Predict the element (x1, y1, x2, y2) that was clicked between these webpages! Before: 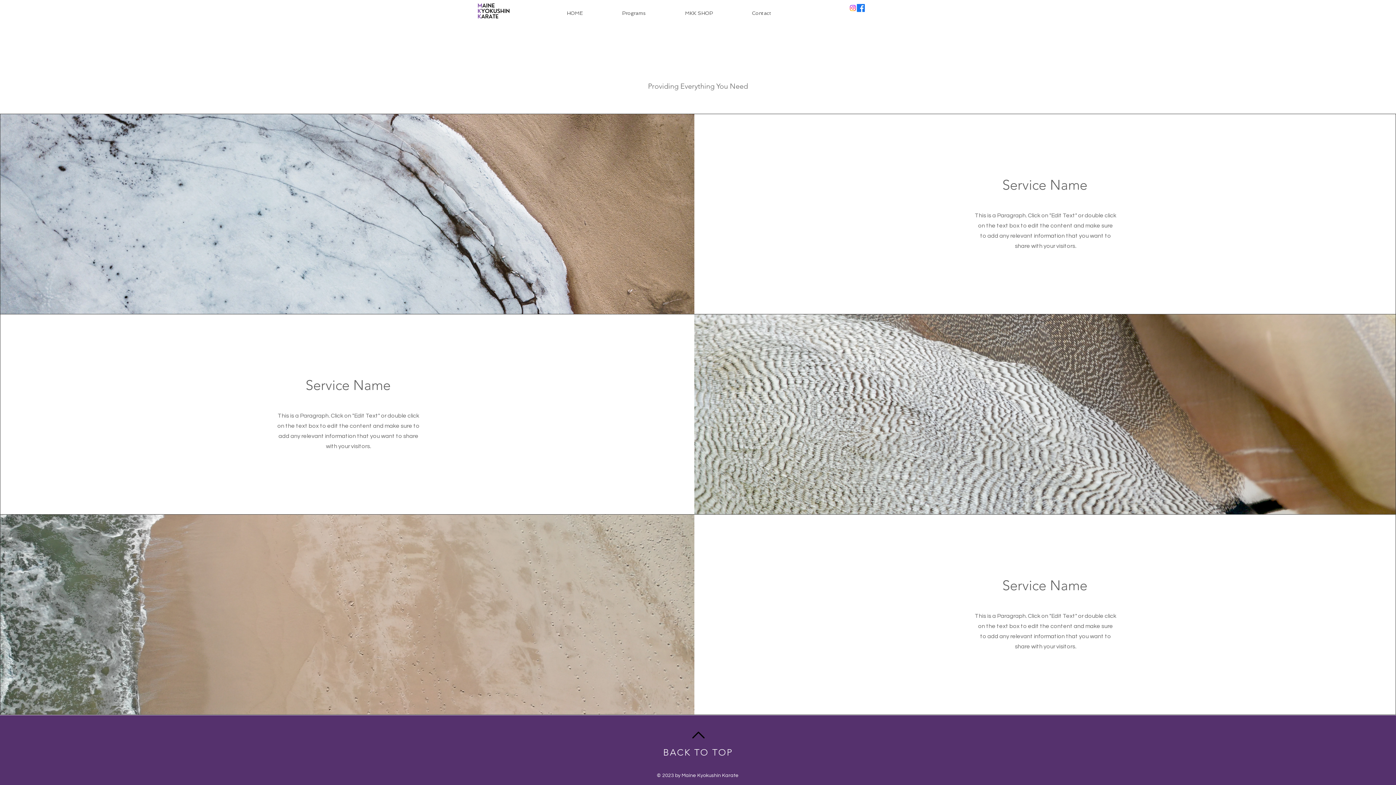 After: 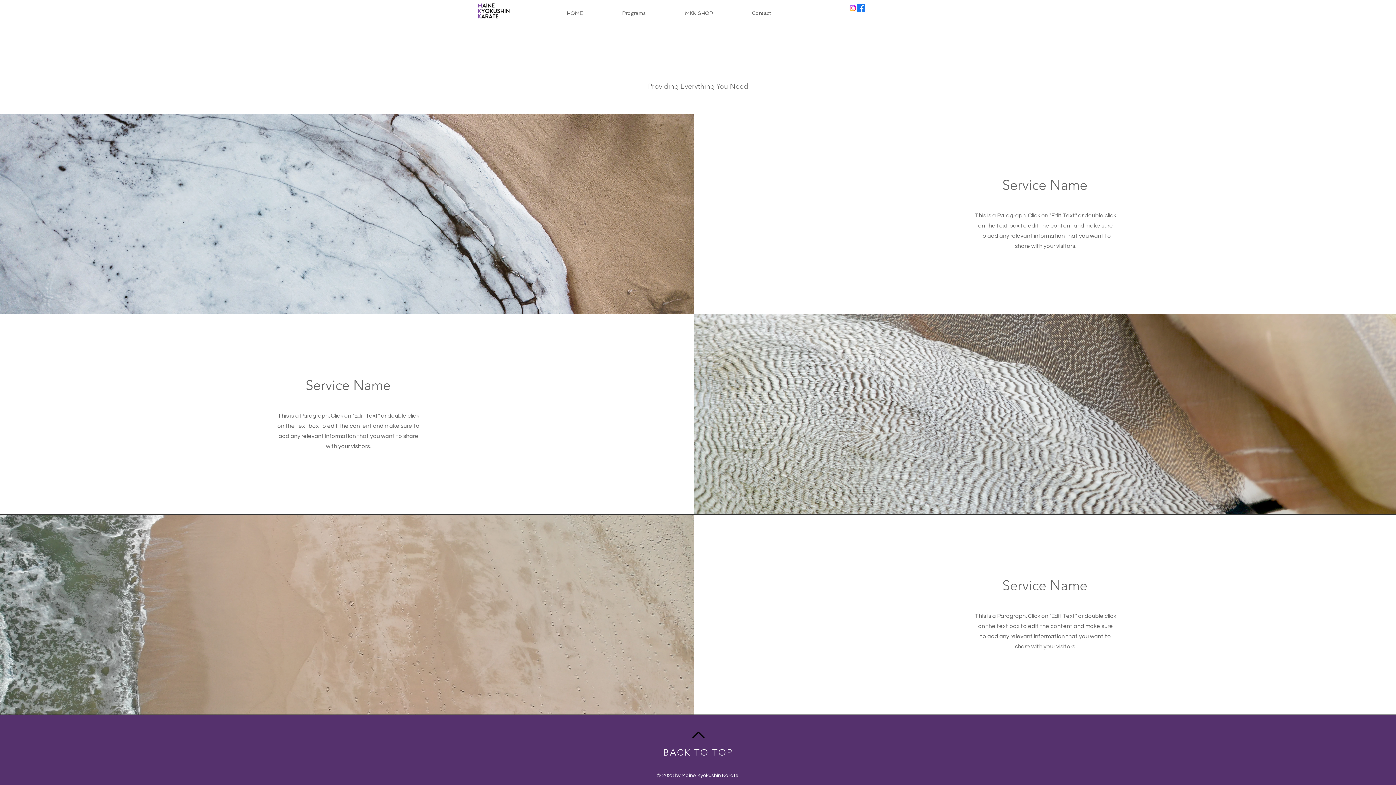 Action: label: BACK TO TOP bbox: (663, 747, 733, 758)